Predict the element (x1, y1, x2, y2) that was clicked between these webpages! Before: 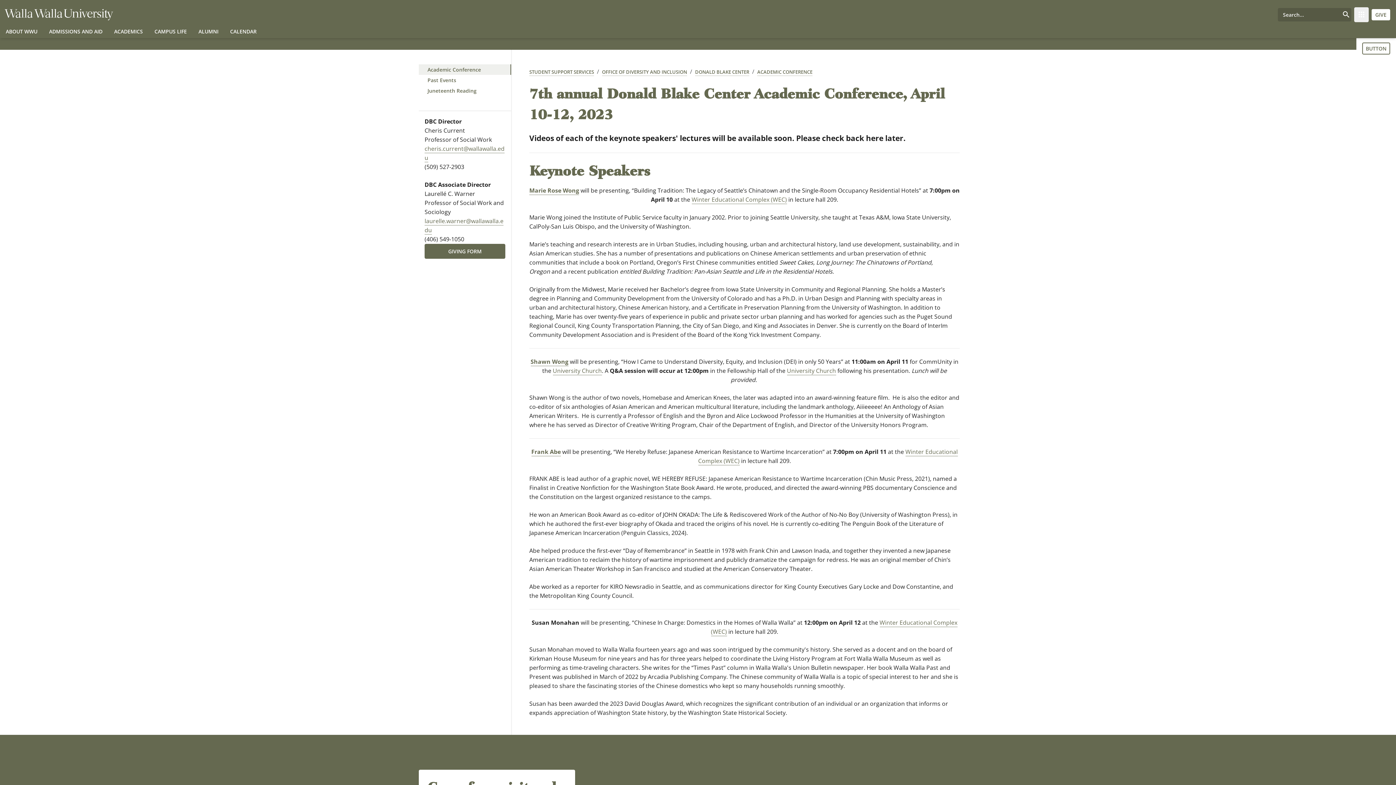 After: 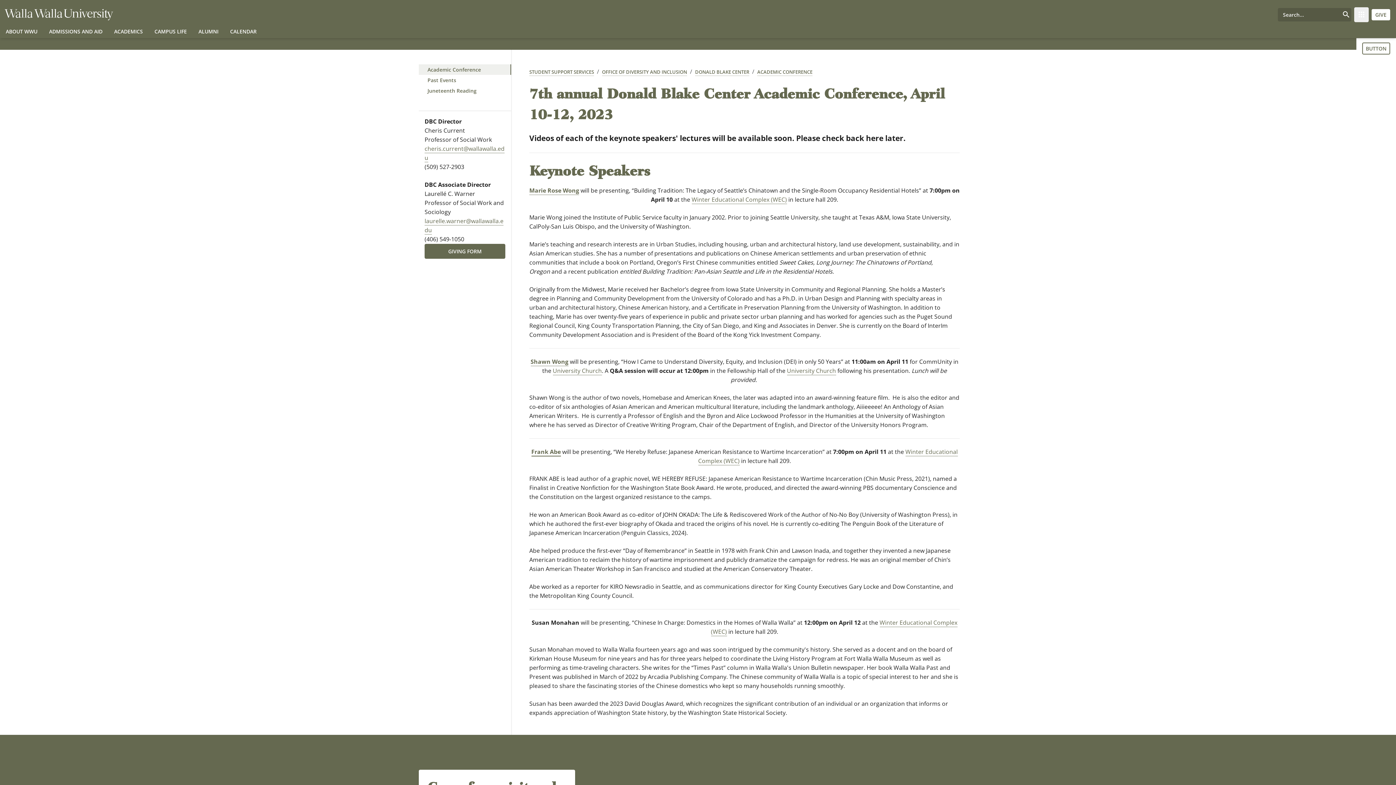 Action: bbox: (531, 448, 560, 456) label: Frank Abe